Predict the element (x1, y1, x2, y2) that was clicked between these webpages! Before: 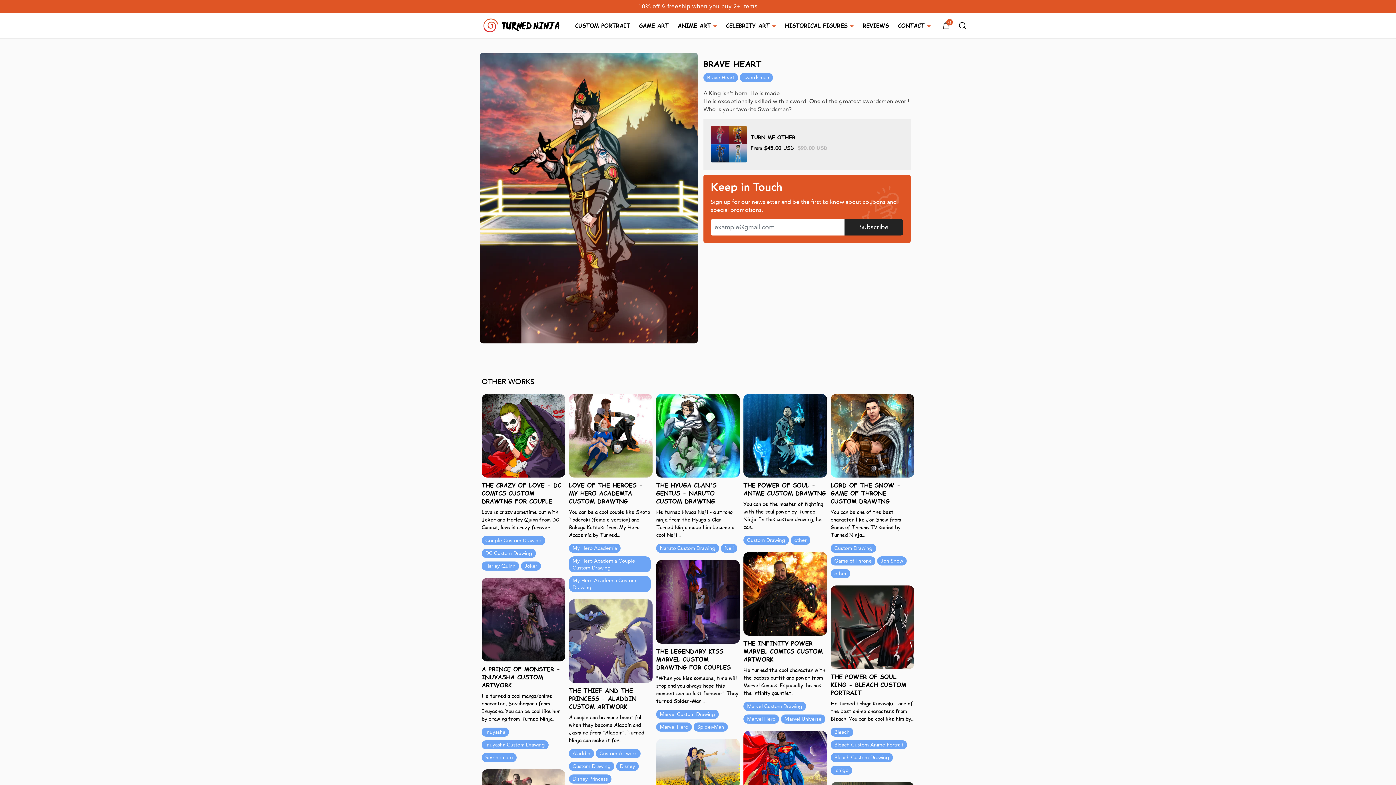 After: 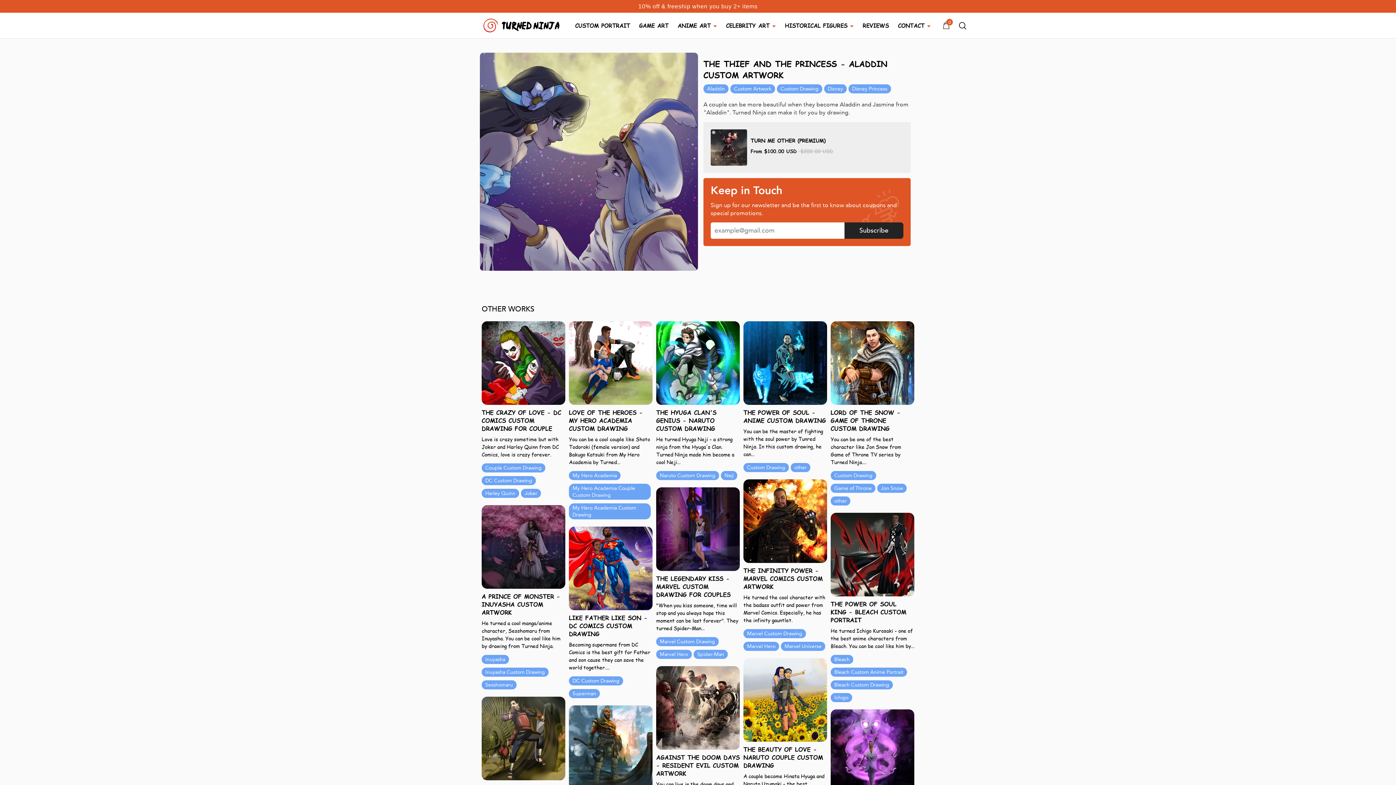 Action: bbox: (569, 686, 652, 710) label: THE THIEF AND THE PRINCESS - ALADDIN CUSTOM ARTWORK